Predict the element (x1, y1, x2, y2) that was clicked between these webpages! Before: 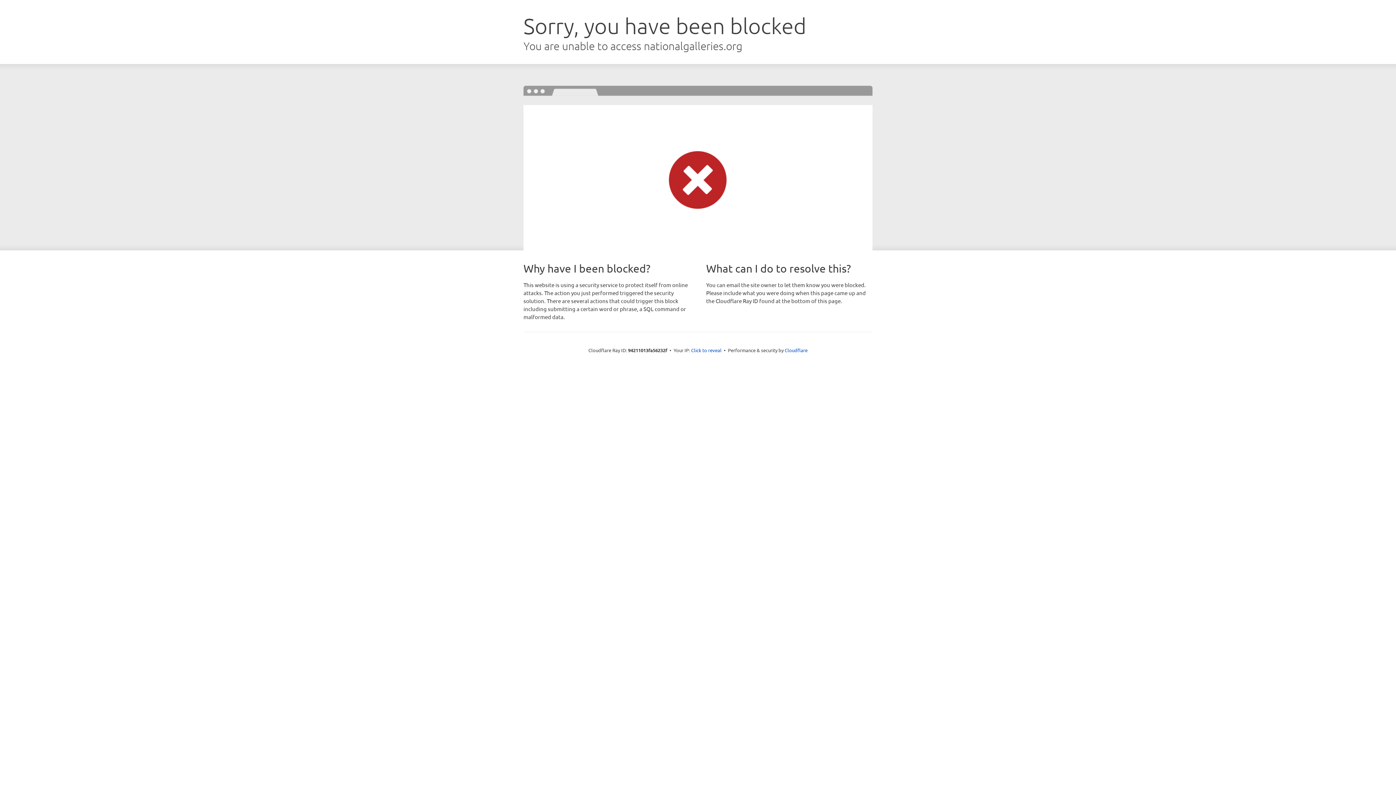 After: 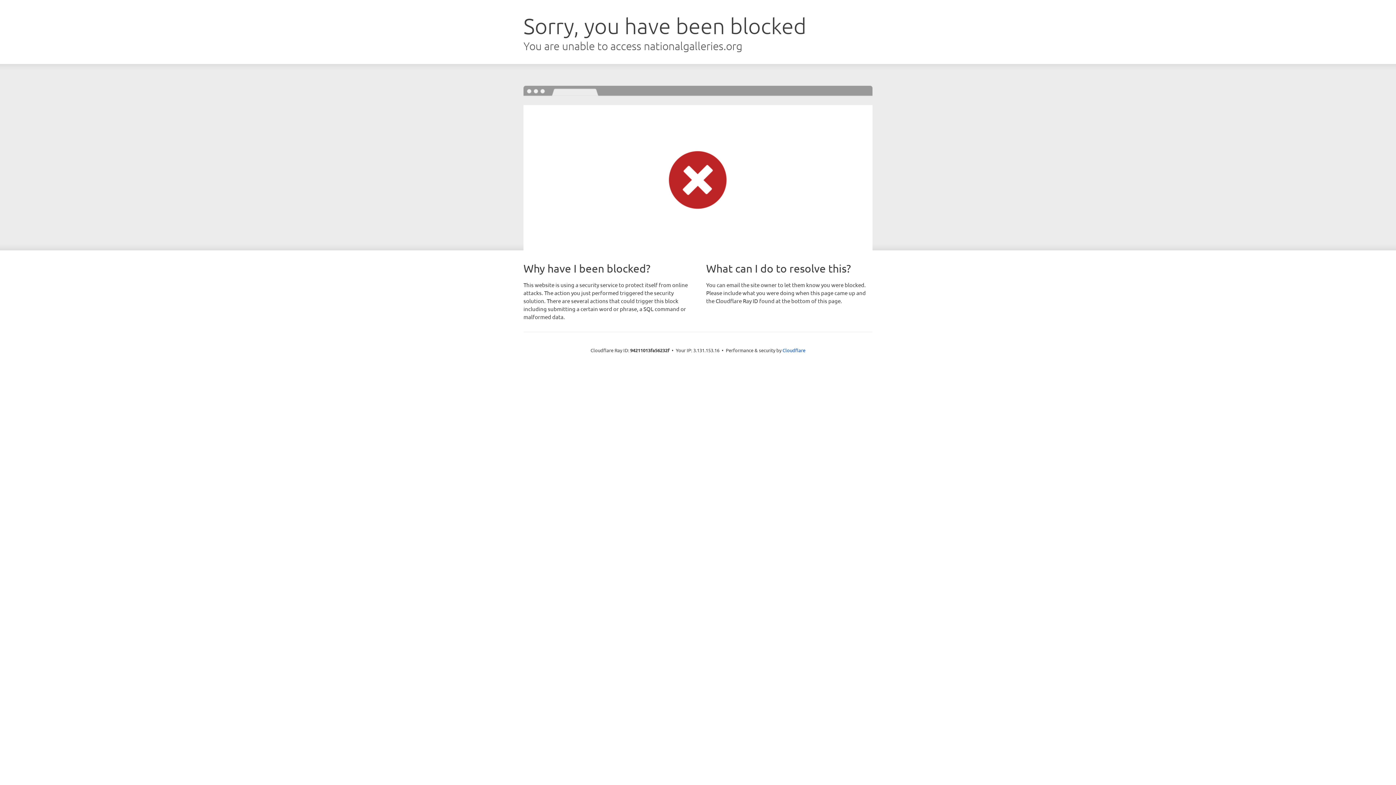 Action: bbox: (691, 346, 721, 353) label: Click to reveal